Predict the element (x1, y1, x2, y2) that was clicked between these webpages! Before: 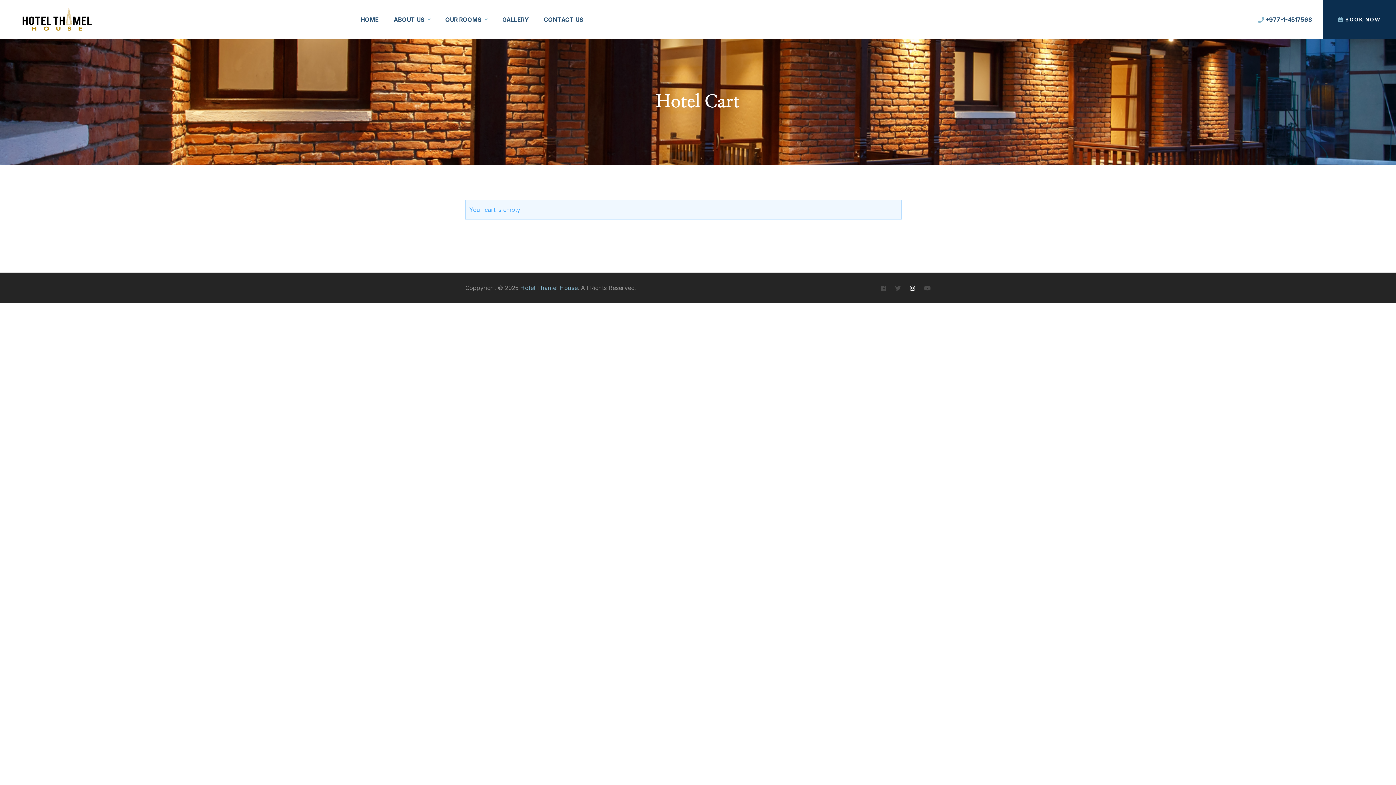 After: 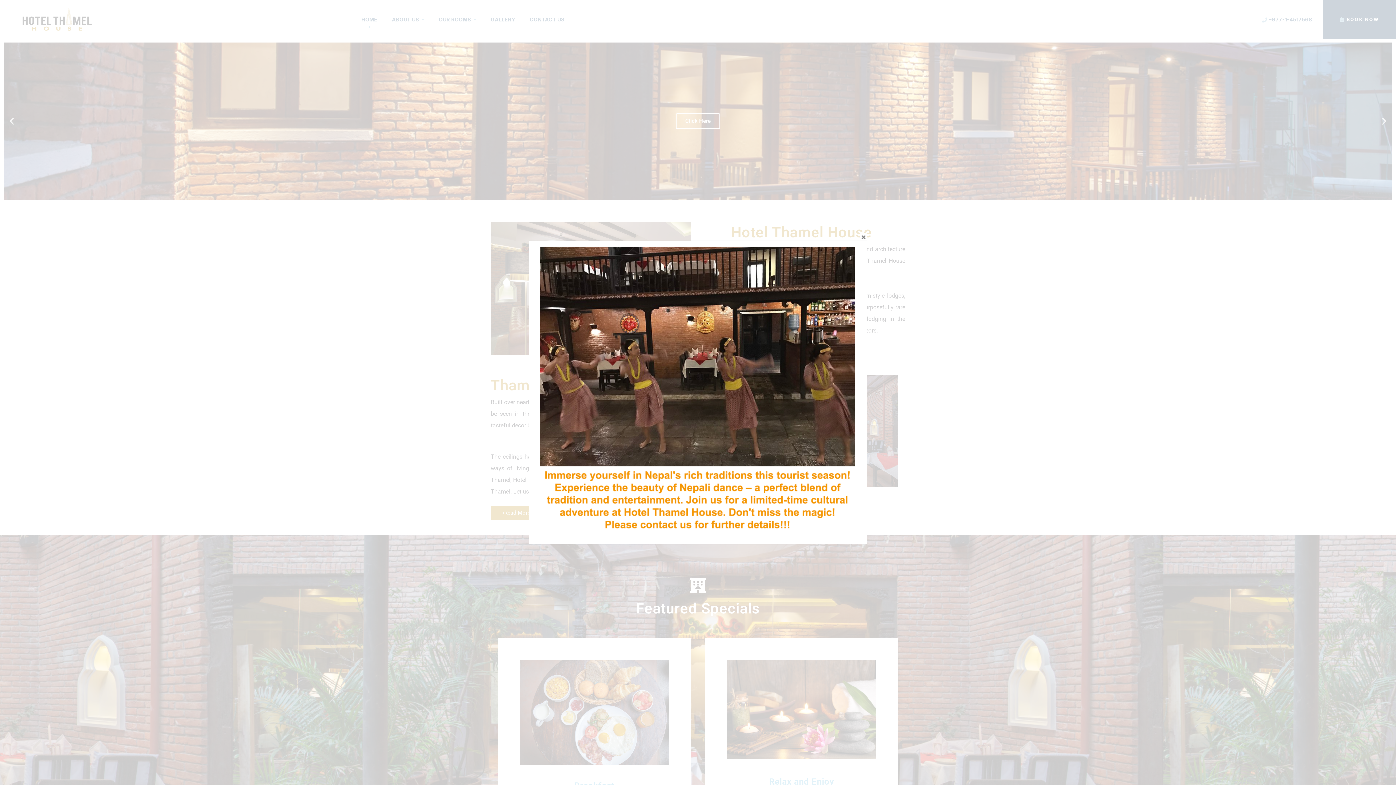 Action: bbox: (0, 7, 349, 31)